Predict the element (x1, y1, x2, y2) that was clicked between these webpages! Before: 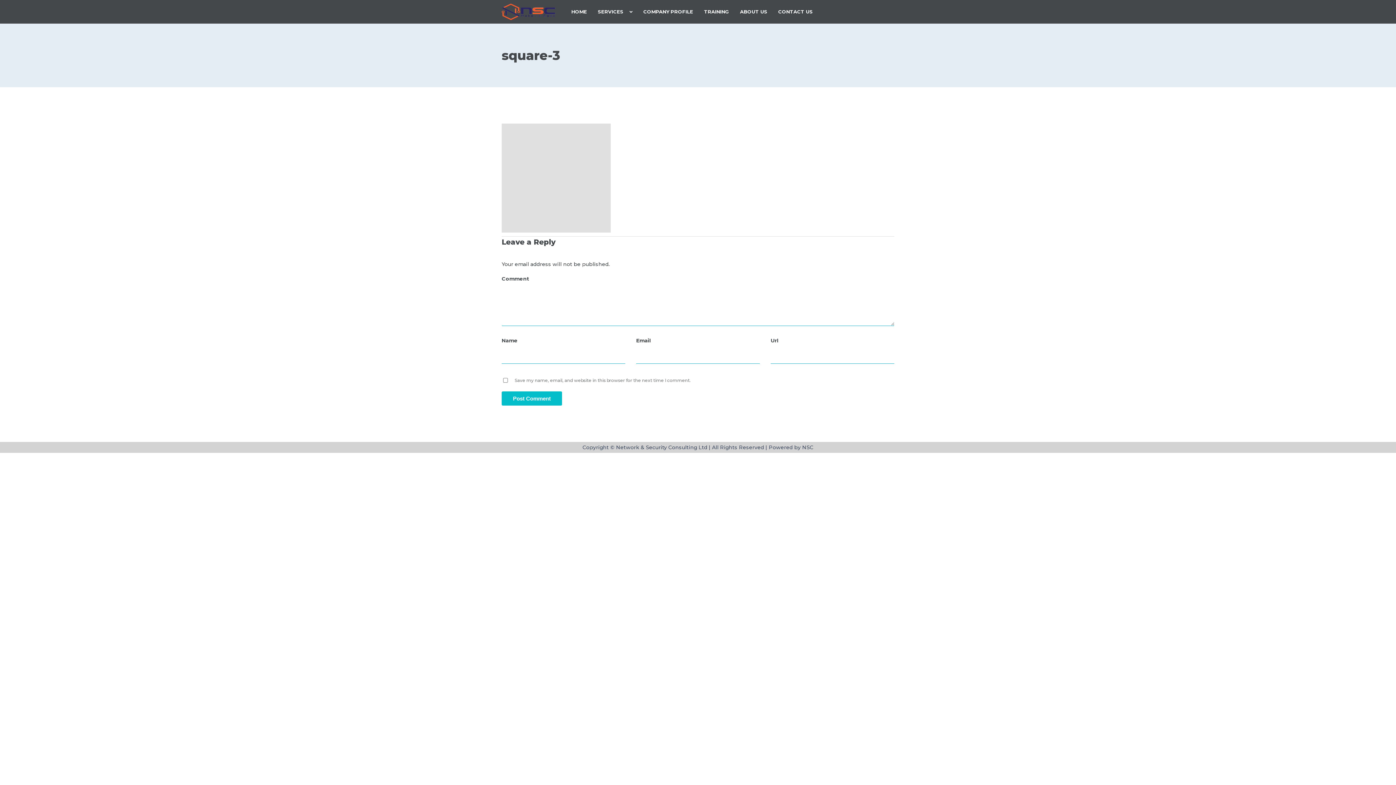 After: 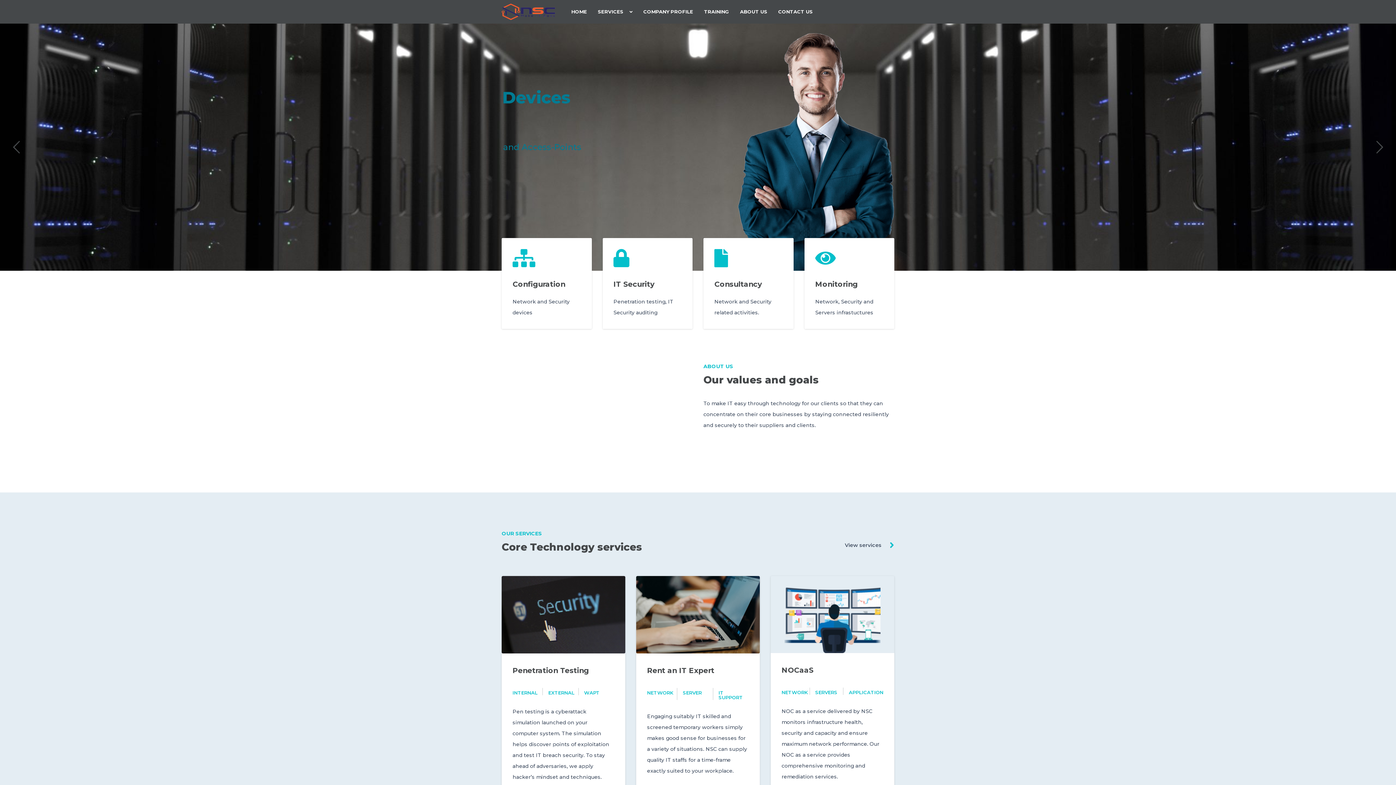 Action: bbox: (566, 0, 592, 23) label: HOME